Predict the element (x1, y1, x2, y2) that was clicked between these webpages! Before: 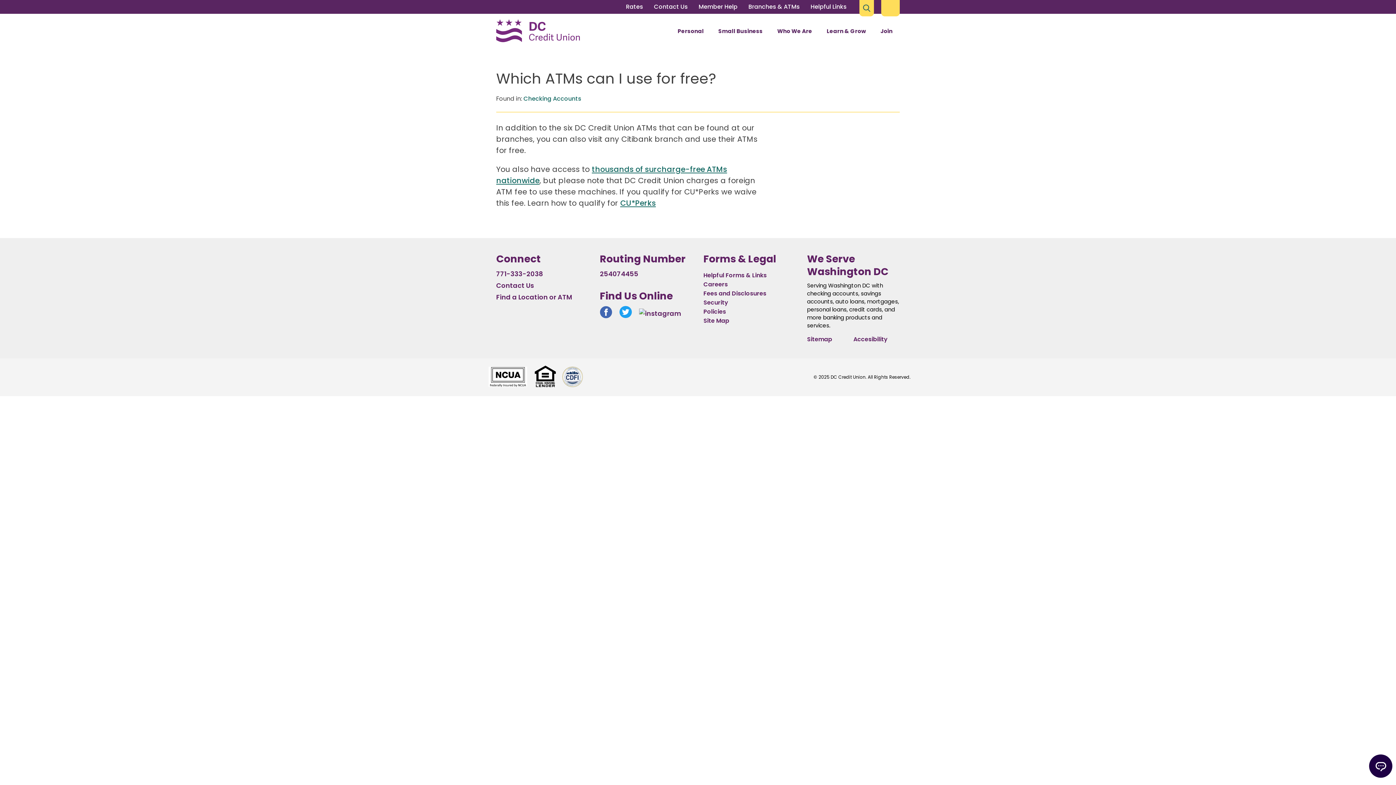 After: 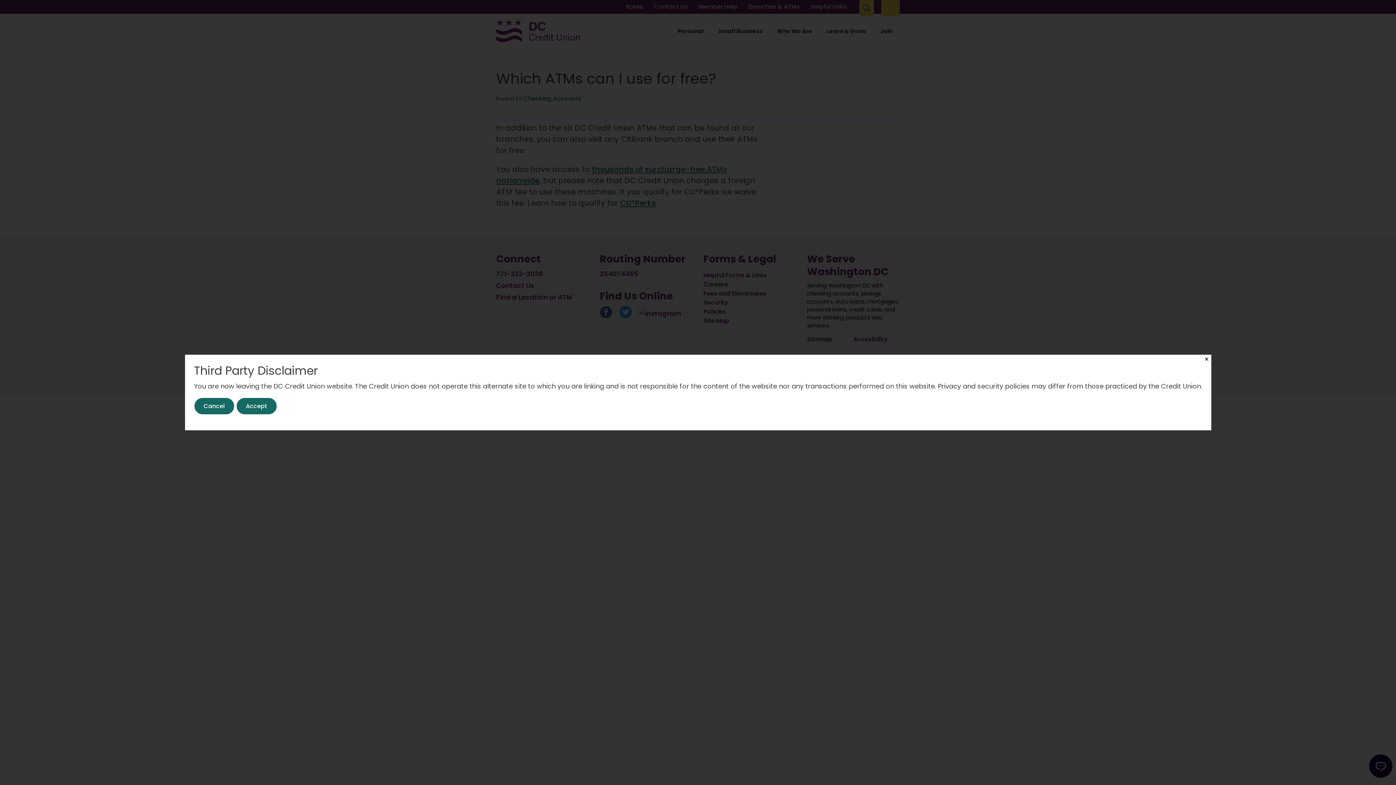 Action: bbox: (619, 311, 632, 320)